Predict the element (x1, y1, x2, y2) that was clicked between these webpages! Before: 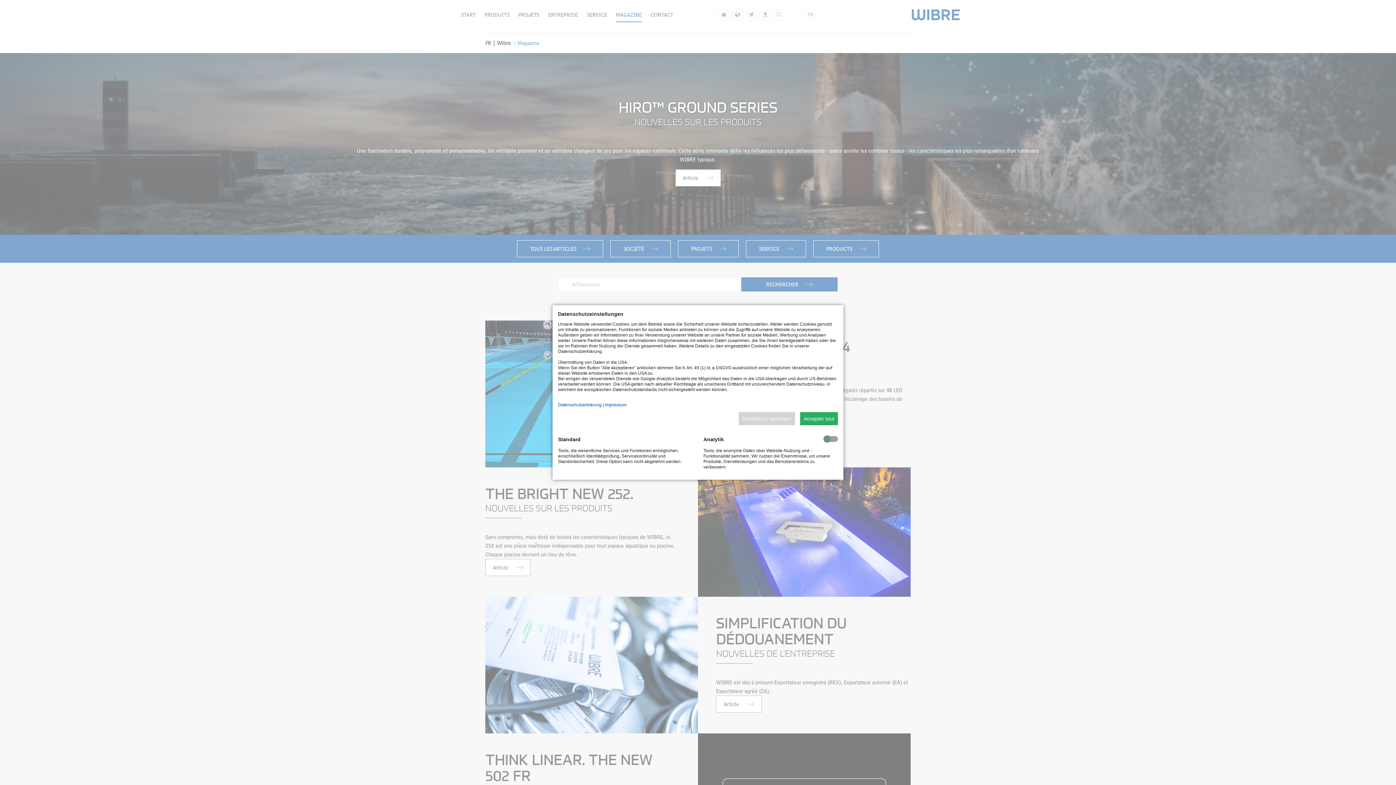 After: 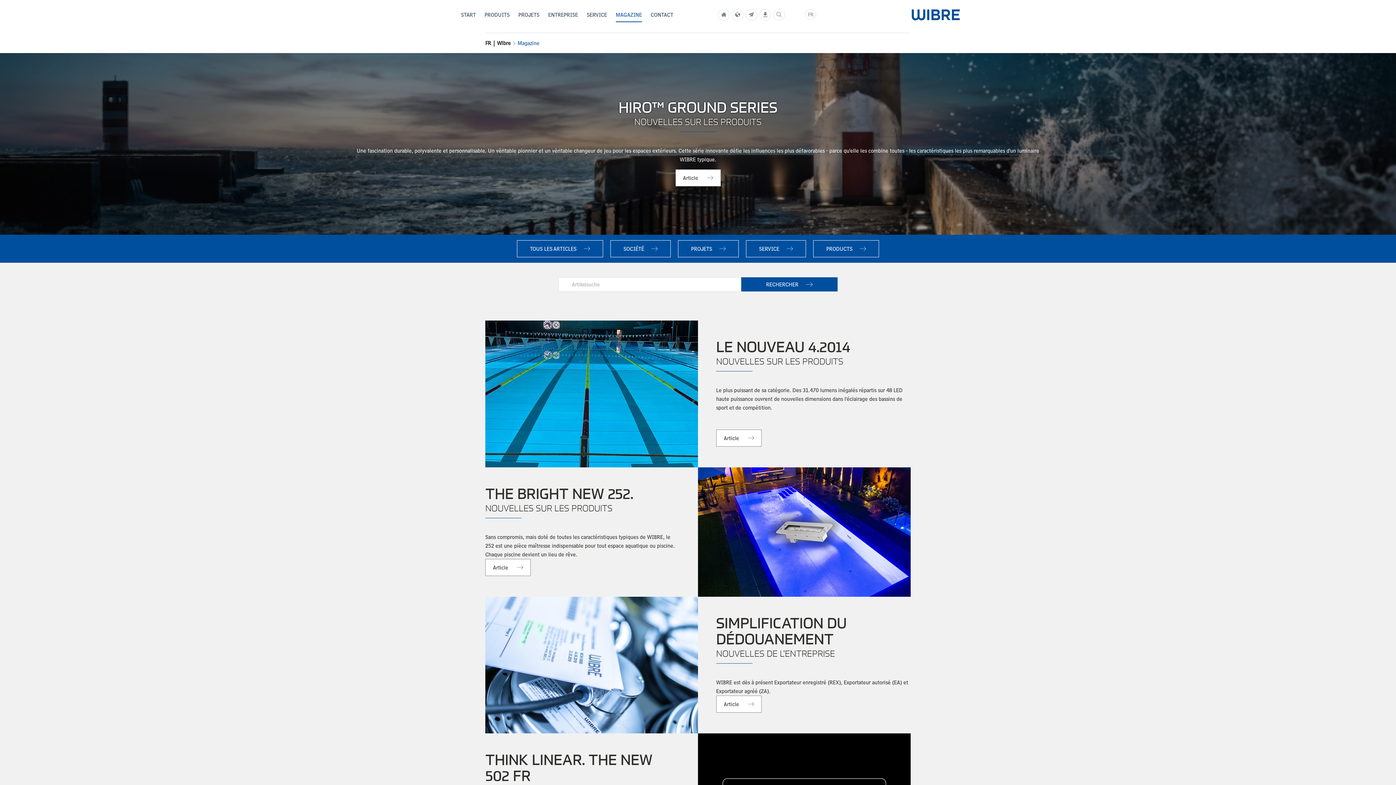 Action: bbox: (738, 412, 795, 425) label: Einstellung speichern